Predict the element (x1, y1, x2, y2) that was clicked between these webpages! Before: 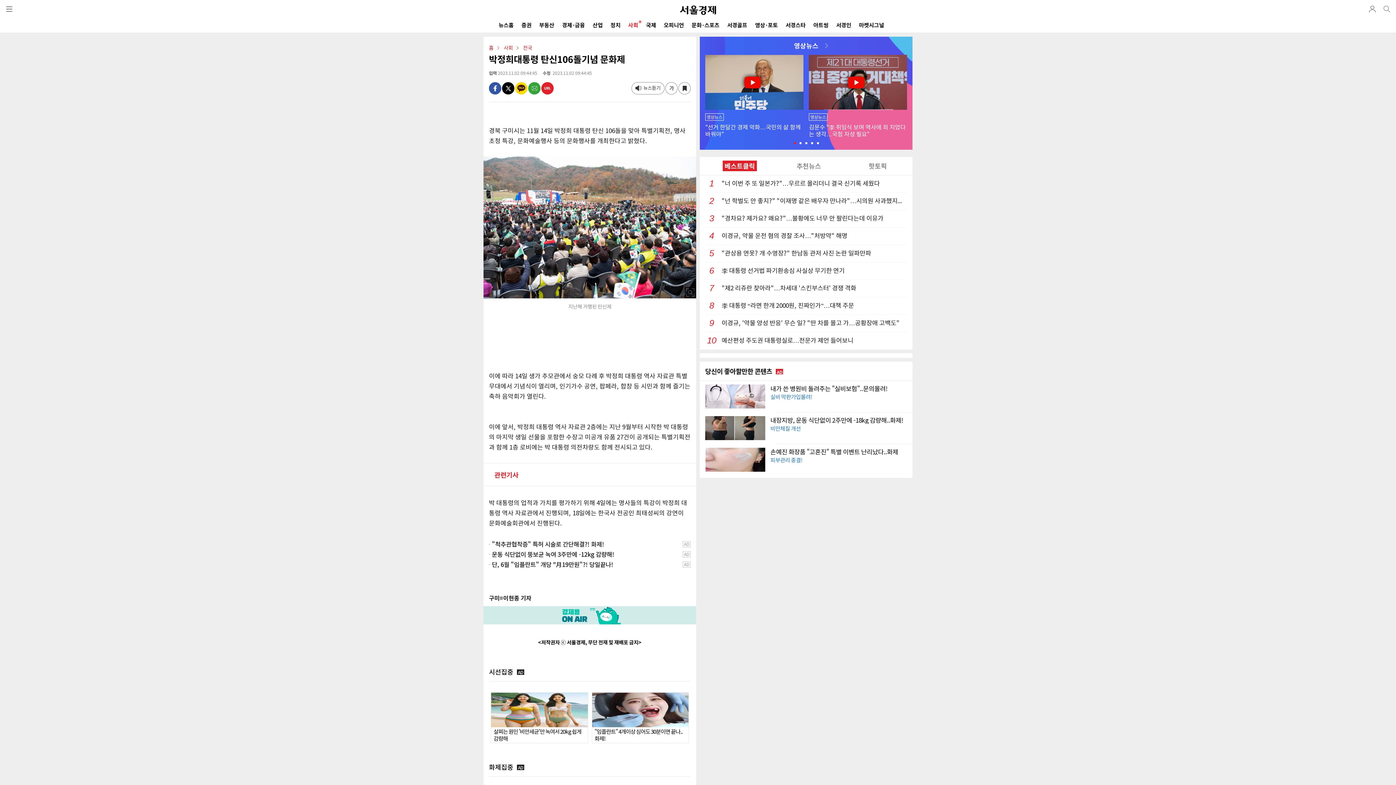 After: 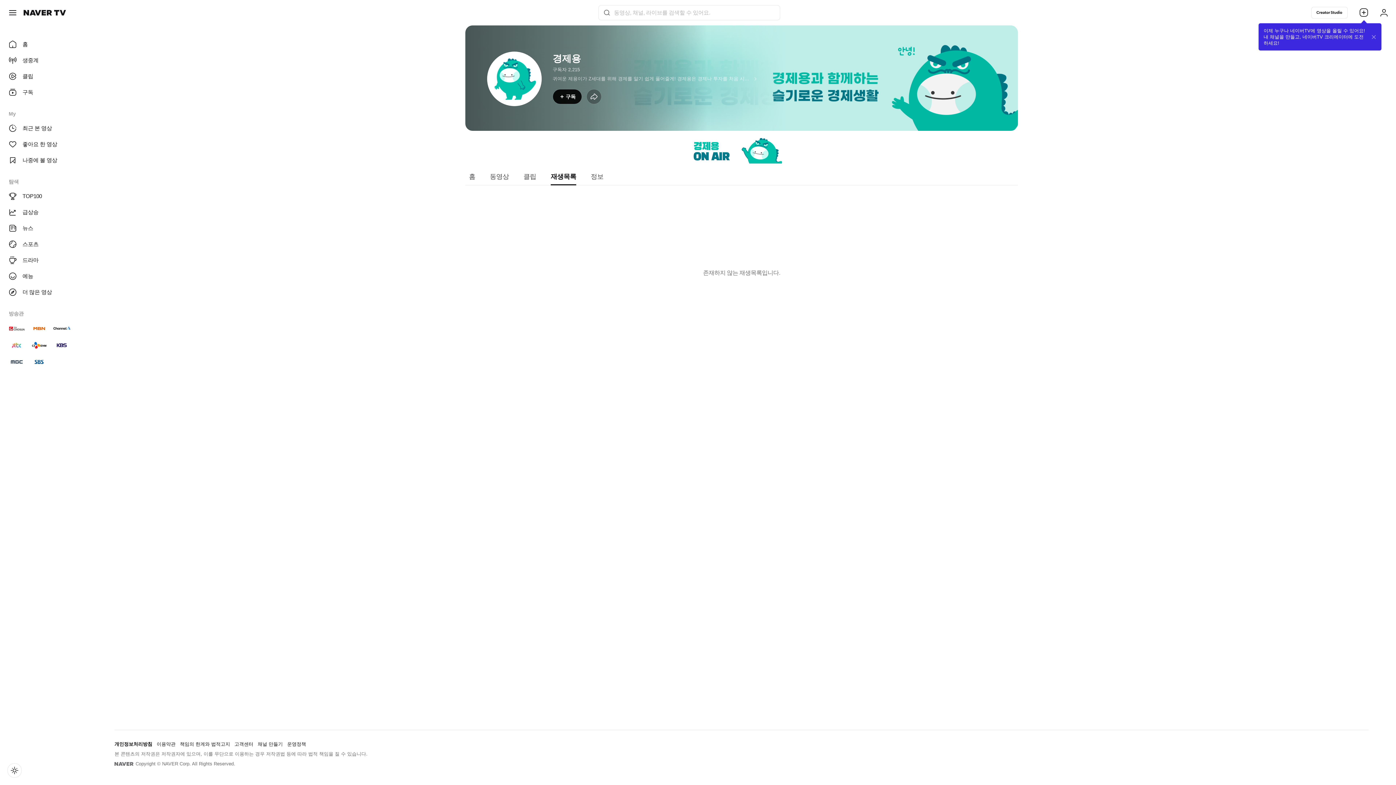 Action: label: 네이버메인에서 서울경제 구독 bbox: (483, 606, 696, 624)